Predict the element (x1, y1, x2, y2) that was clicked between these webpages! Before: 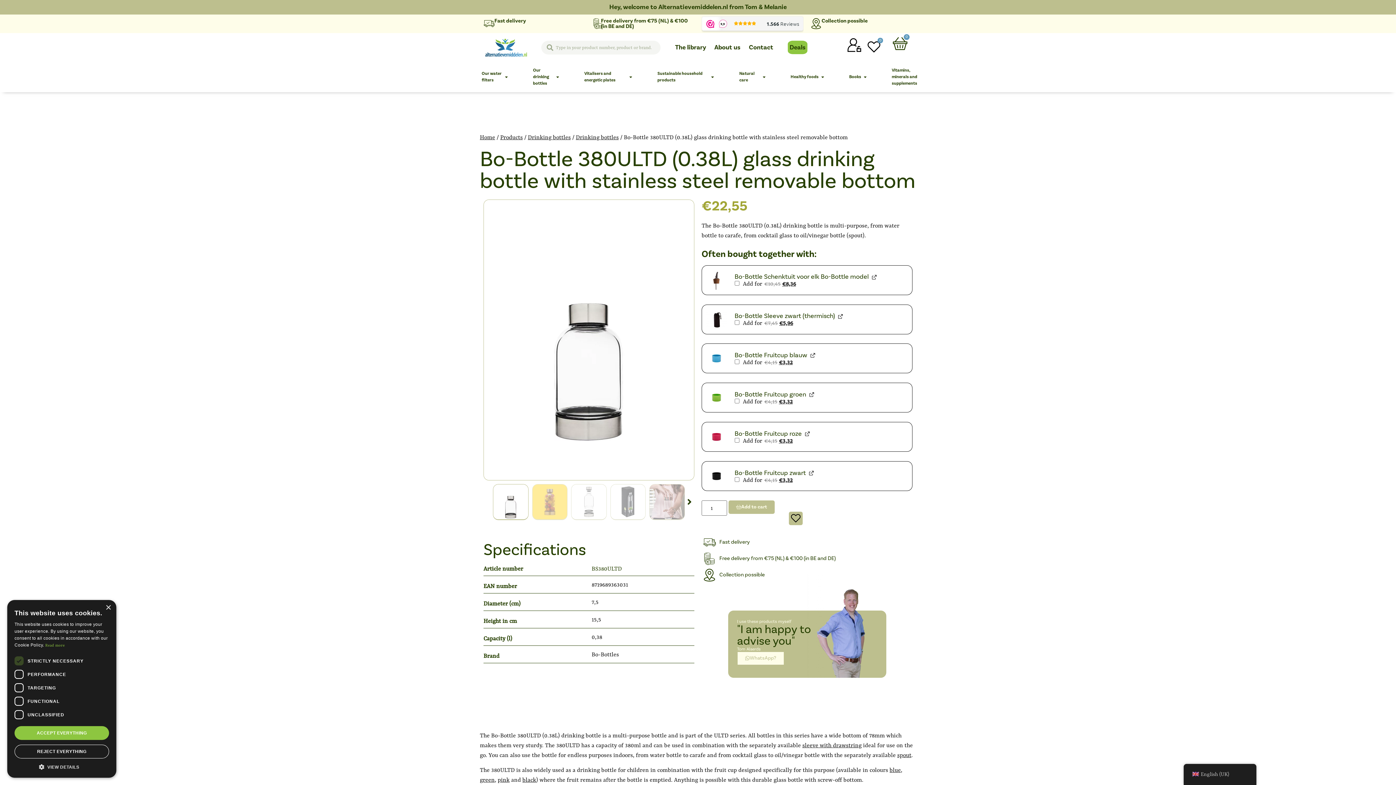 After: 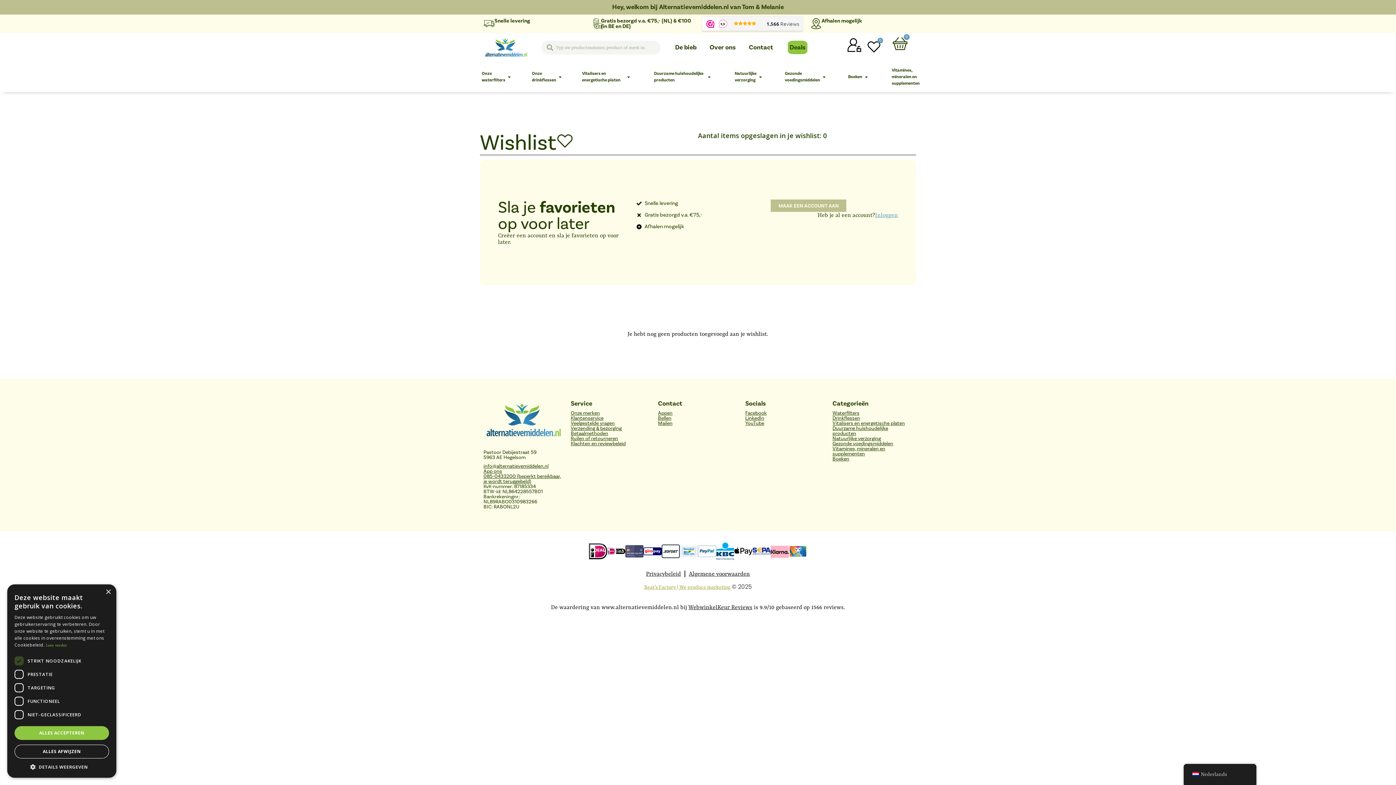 Action: label: 0 bbox: (866, 37, 891, 57)